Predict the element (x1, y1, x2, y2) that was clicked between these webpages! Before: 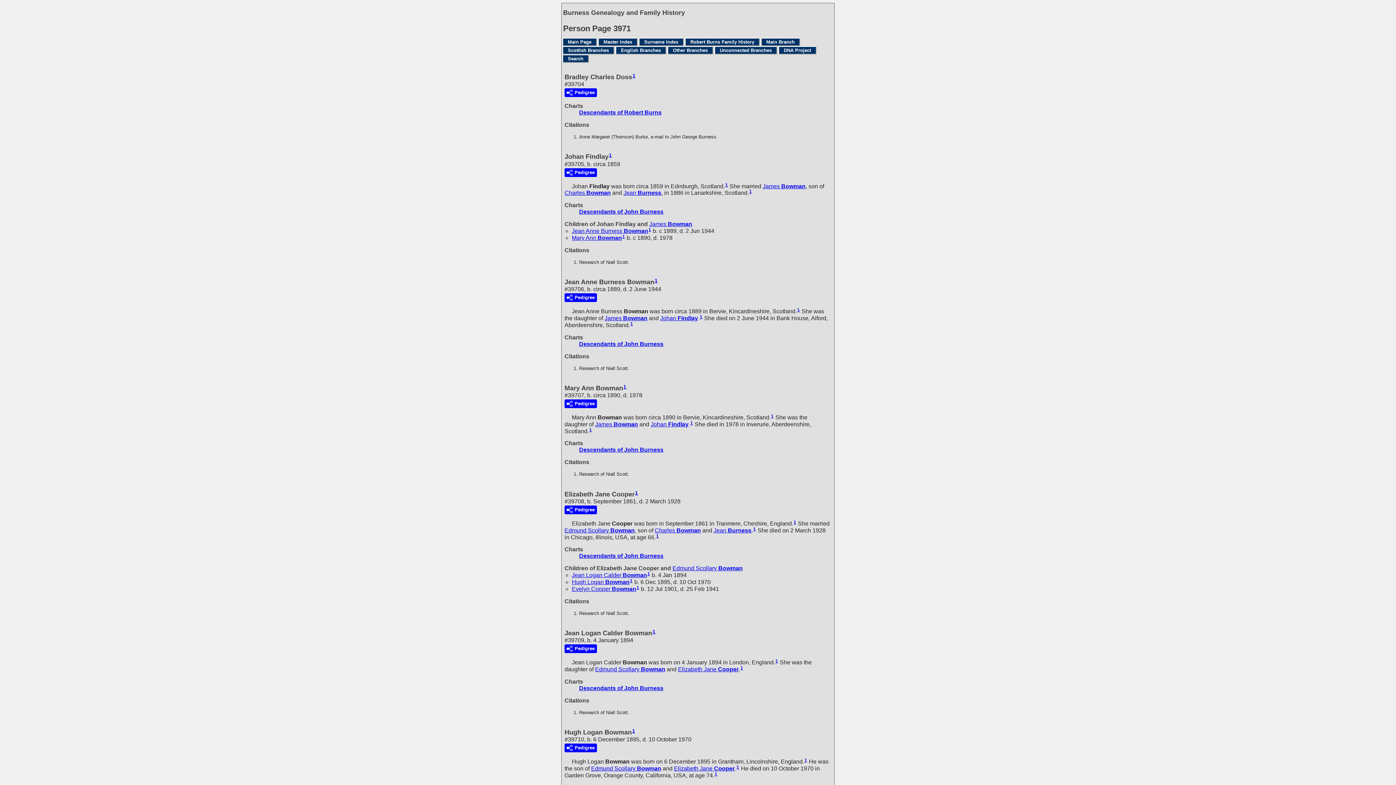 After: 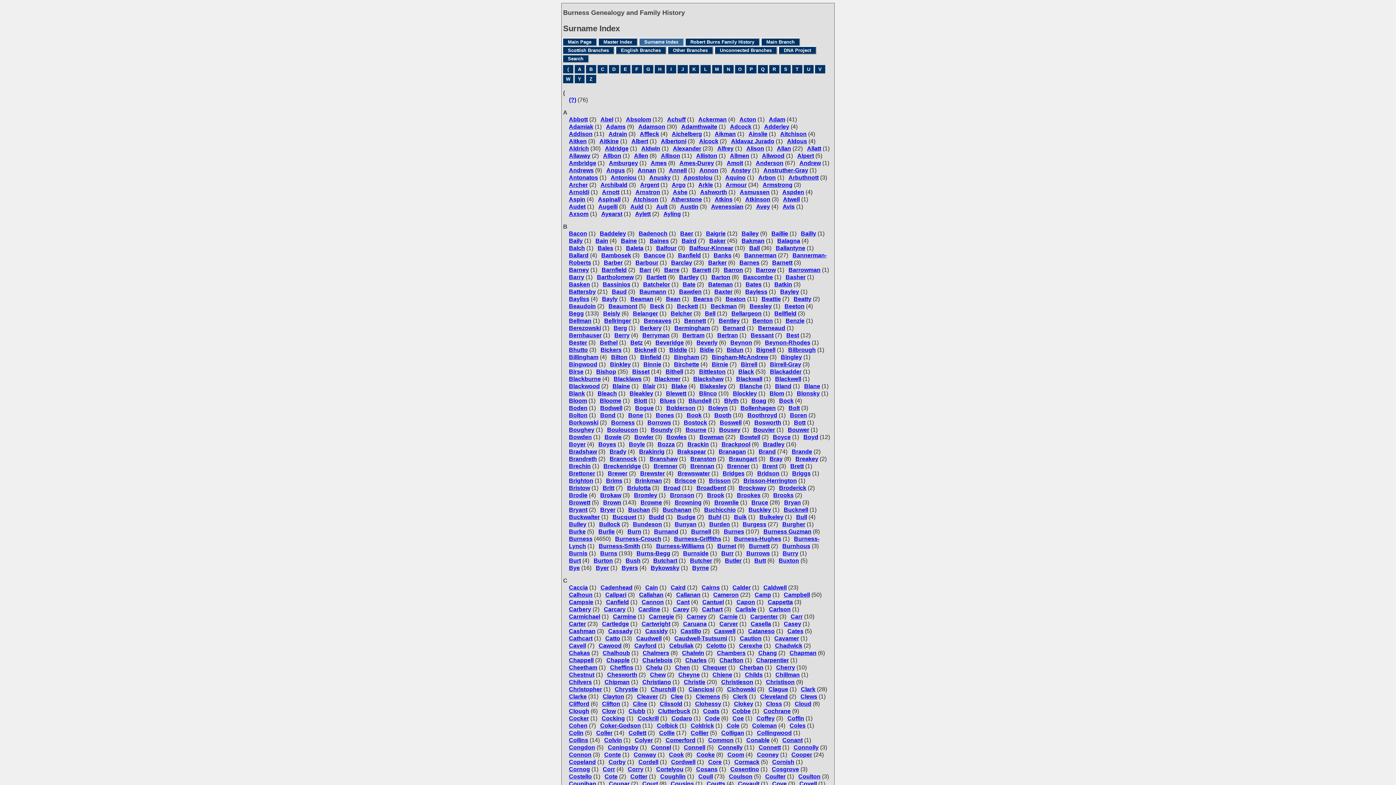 Action: bbox: (639, 38, 683, 45) label: Surname Index